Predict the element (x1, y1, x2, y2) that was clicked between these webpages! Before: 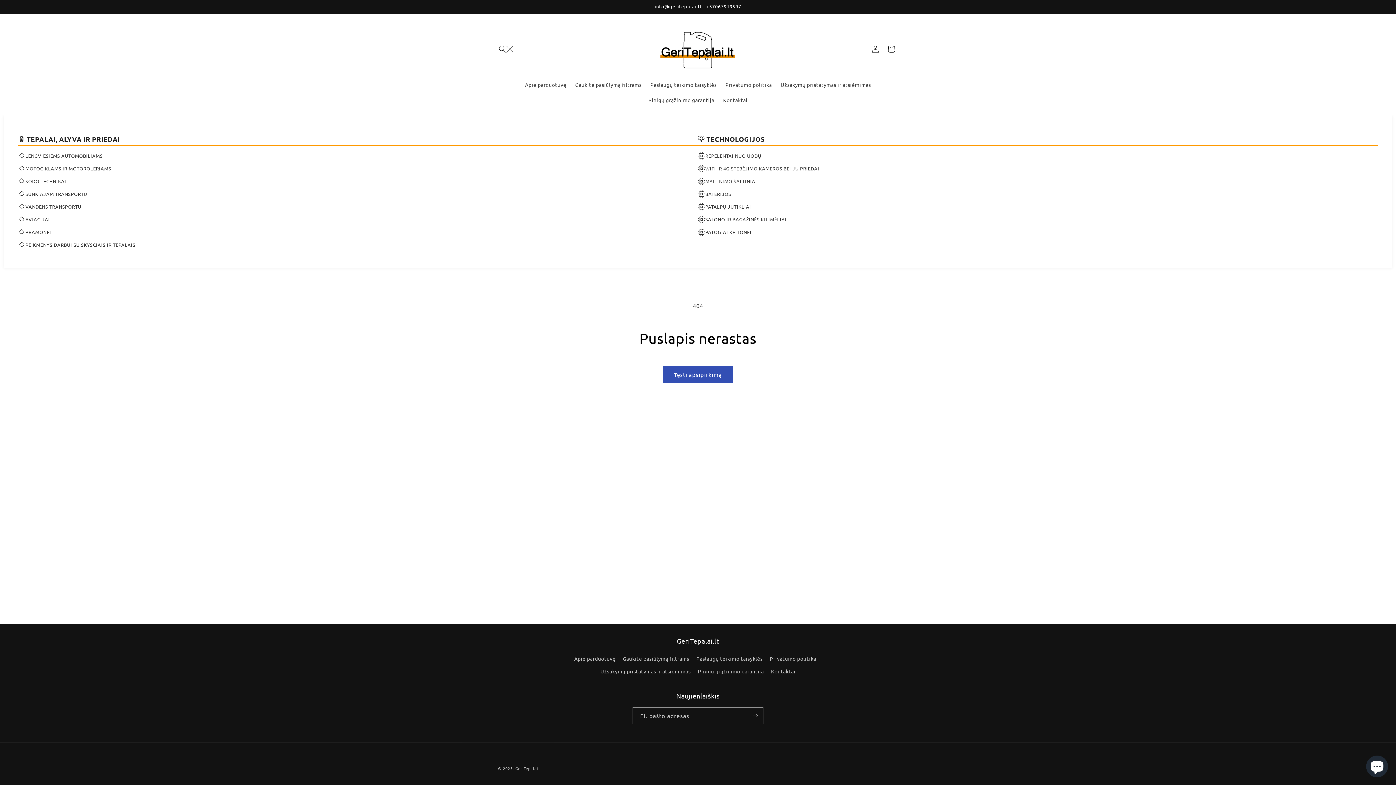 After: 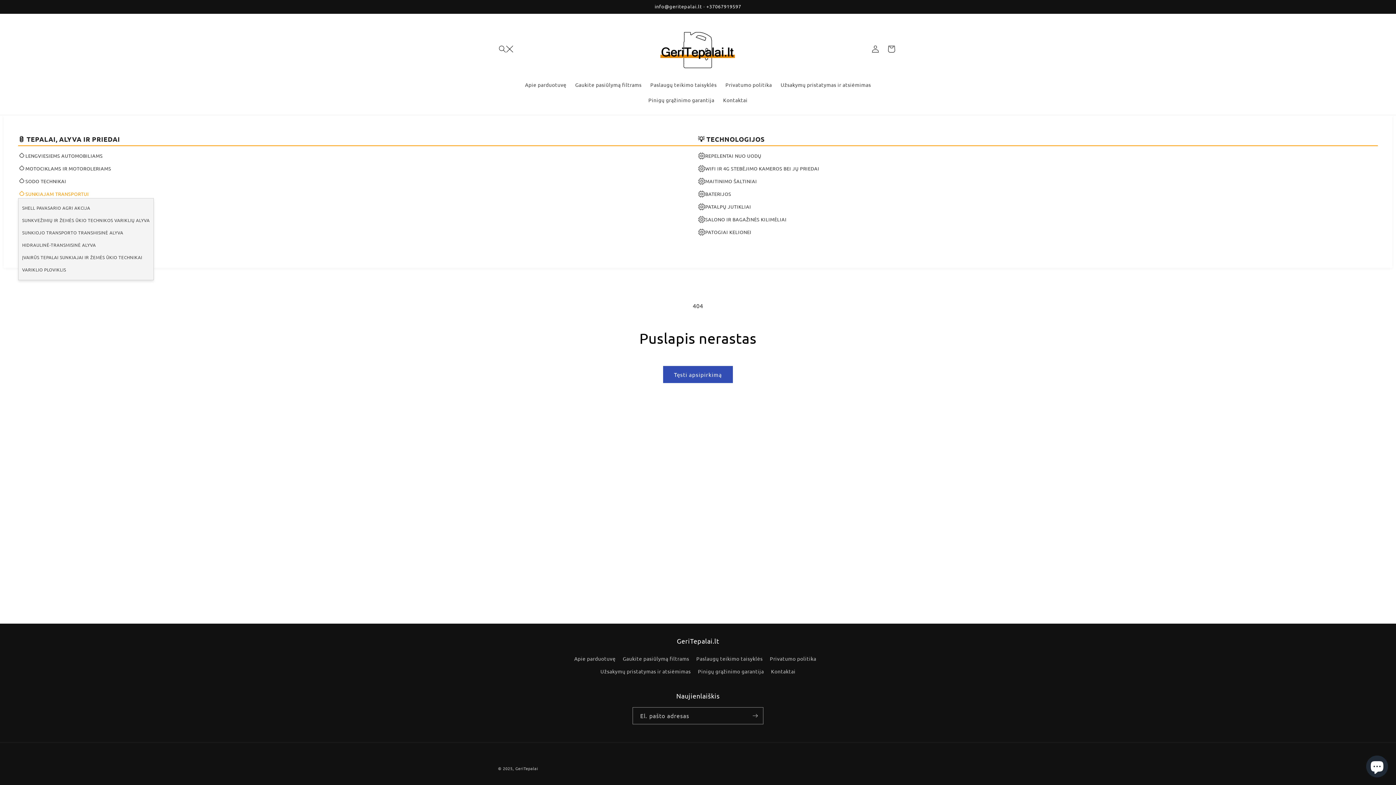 Action: label: SUNKIAJAM TRANSPORTUI bbox: (18, 189, 698, 198)